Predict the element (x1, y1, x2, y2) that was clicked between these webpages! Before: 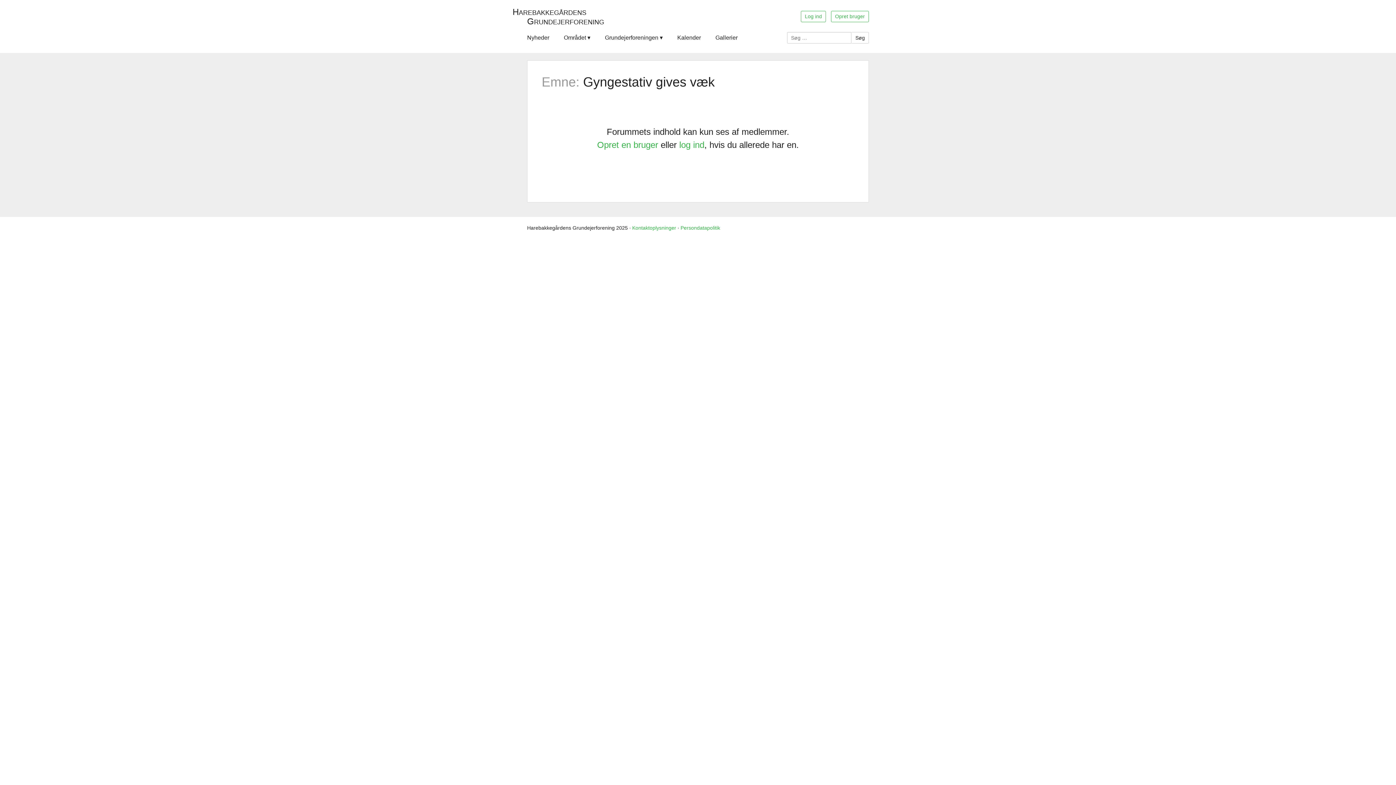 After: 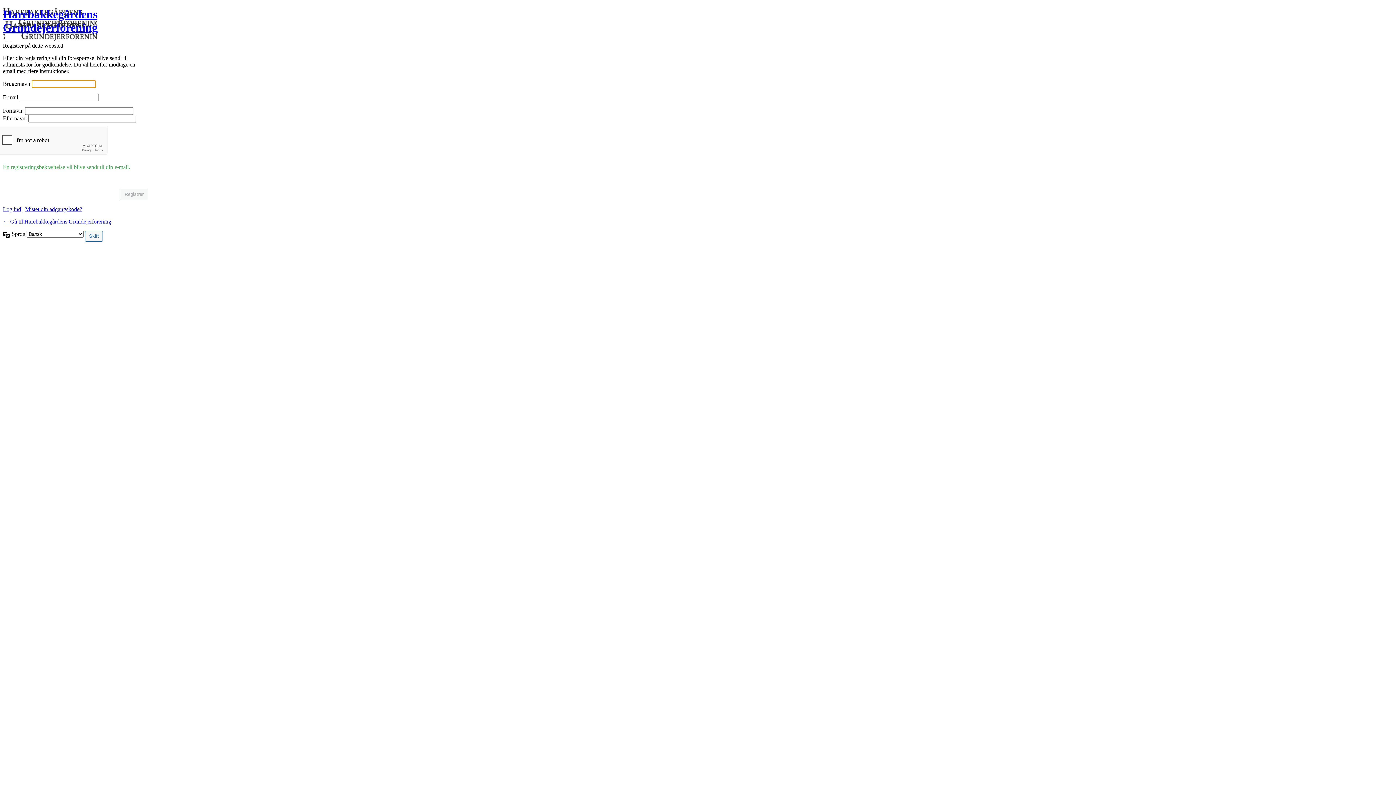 Action: bbox: (831, 10, 869, 22) label: Opret bruger